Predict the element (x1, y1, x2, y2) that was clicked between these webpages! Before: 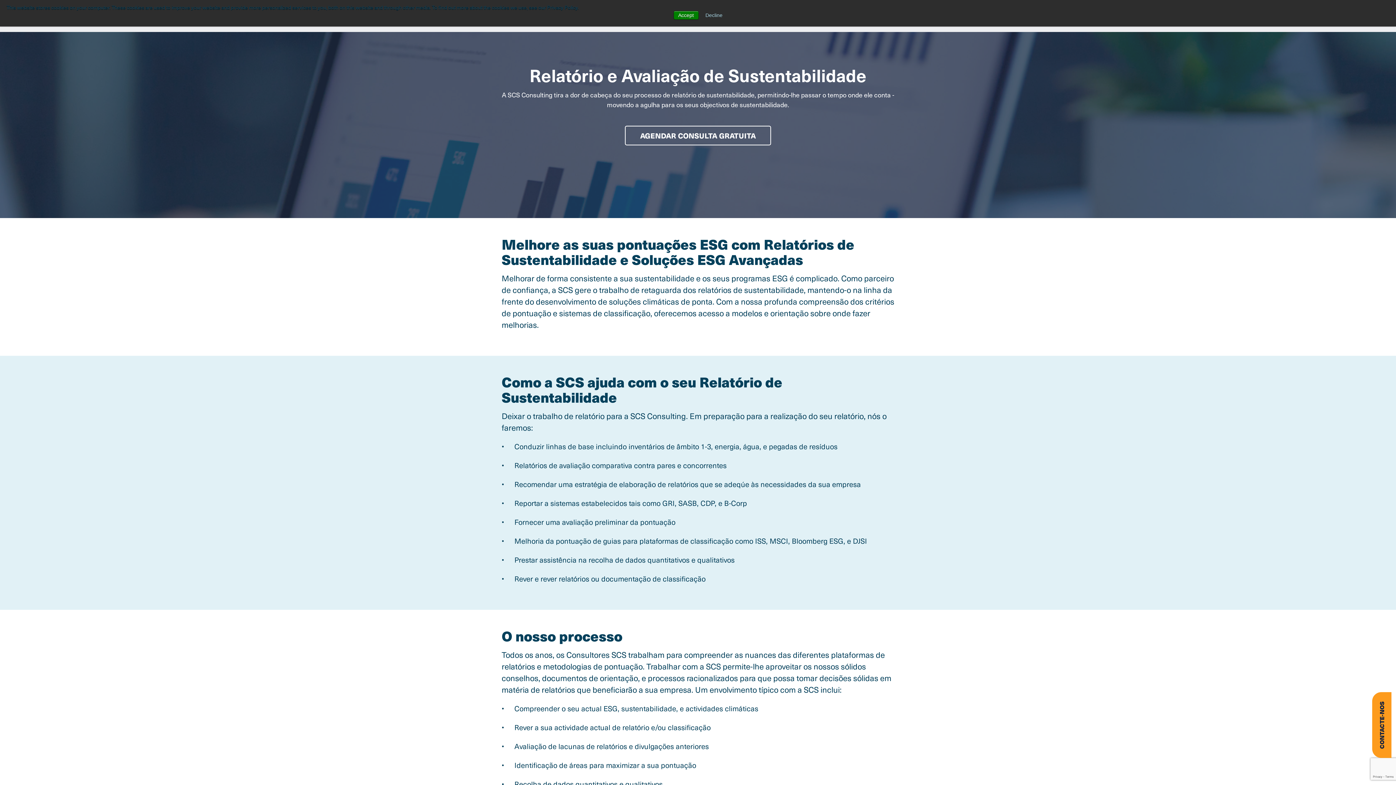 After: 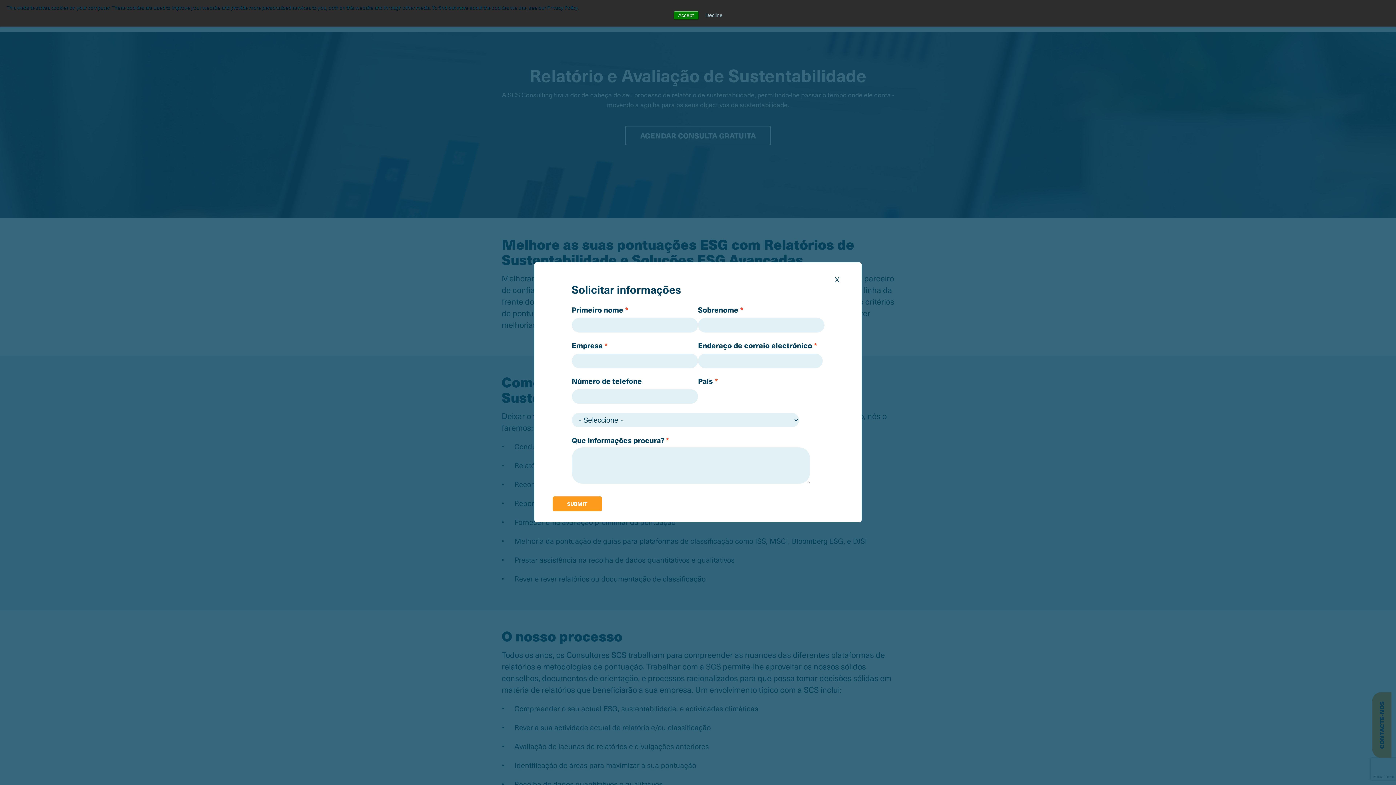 Action: label: CONTACTE-NOS bbox: (1372, 692, 1391, 758)